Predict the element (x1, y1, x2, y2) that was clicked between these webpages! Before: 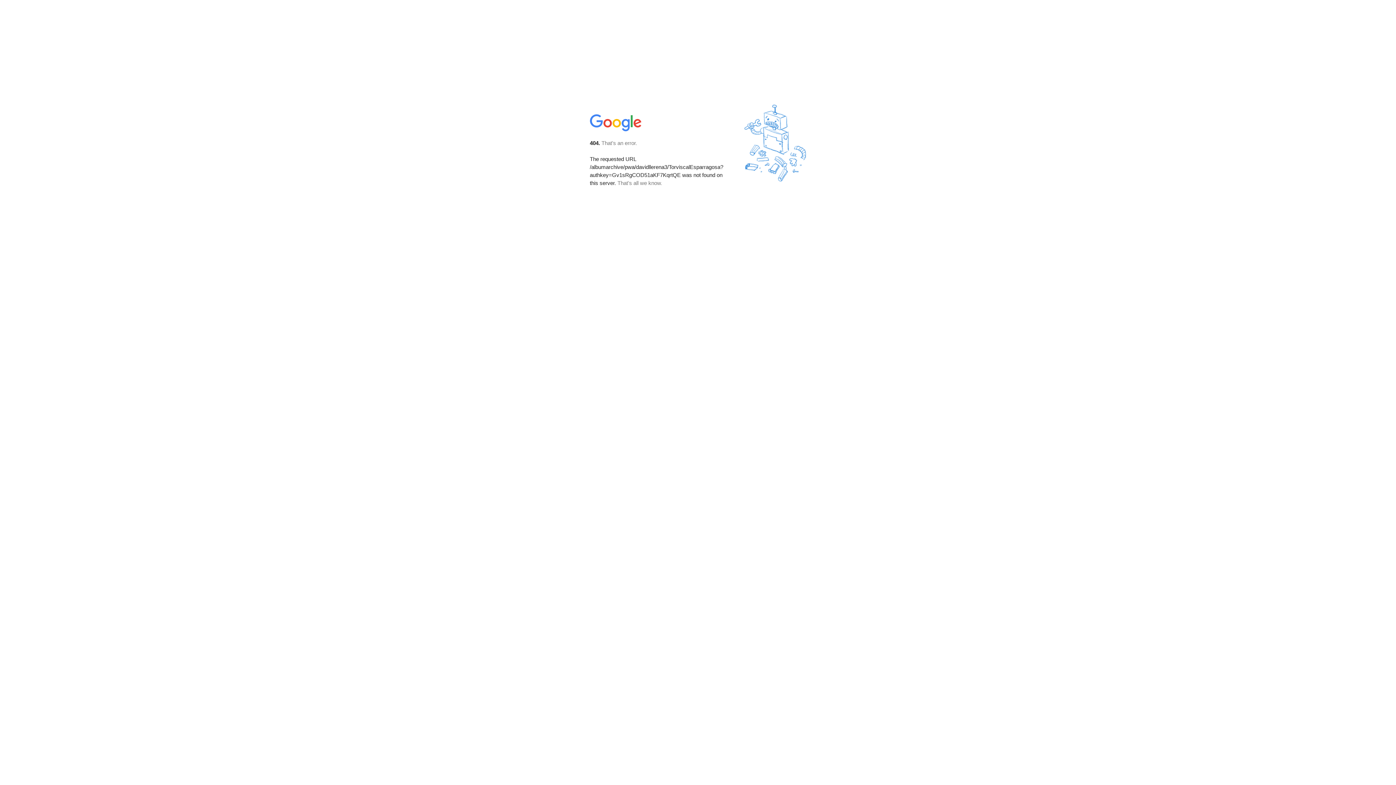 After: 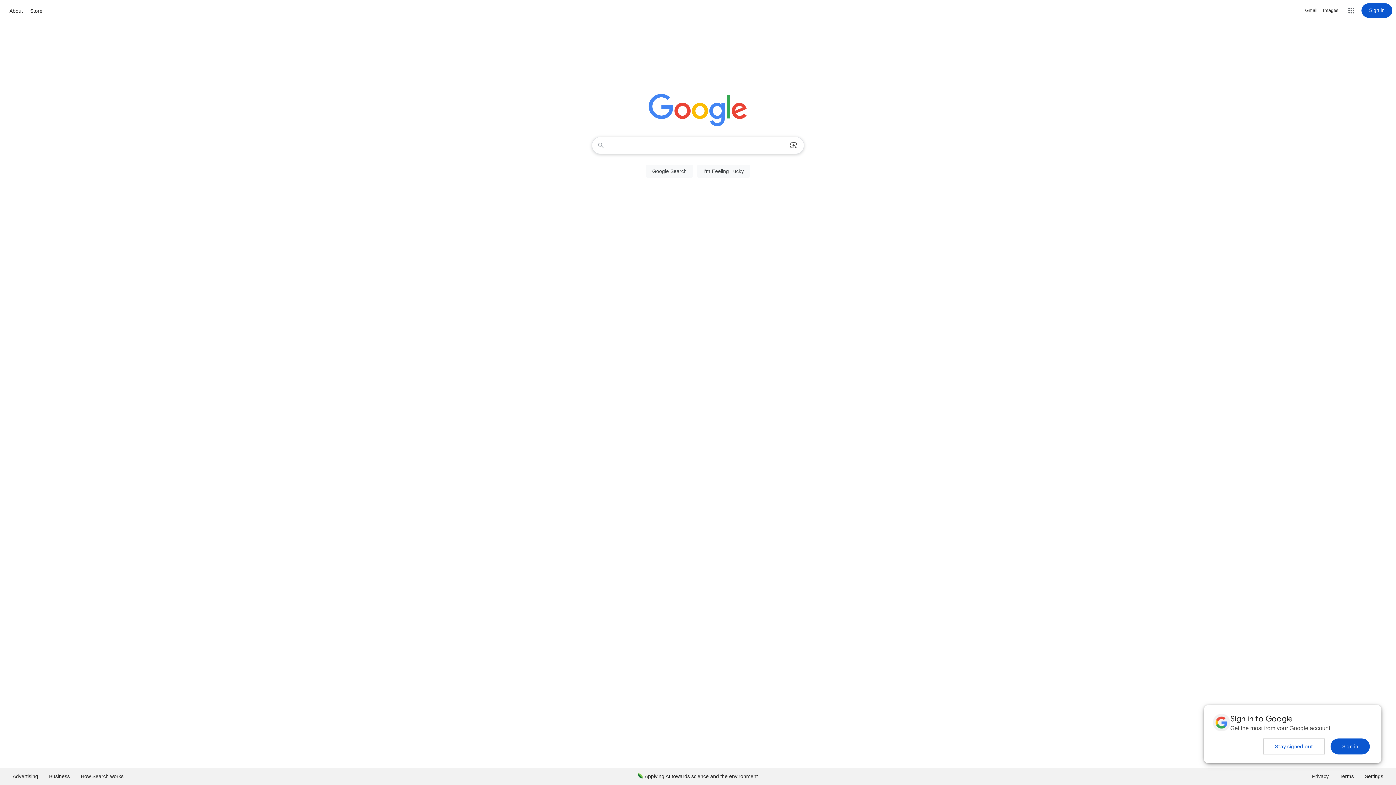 Action: bbox: (590, 127, 642, 134)